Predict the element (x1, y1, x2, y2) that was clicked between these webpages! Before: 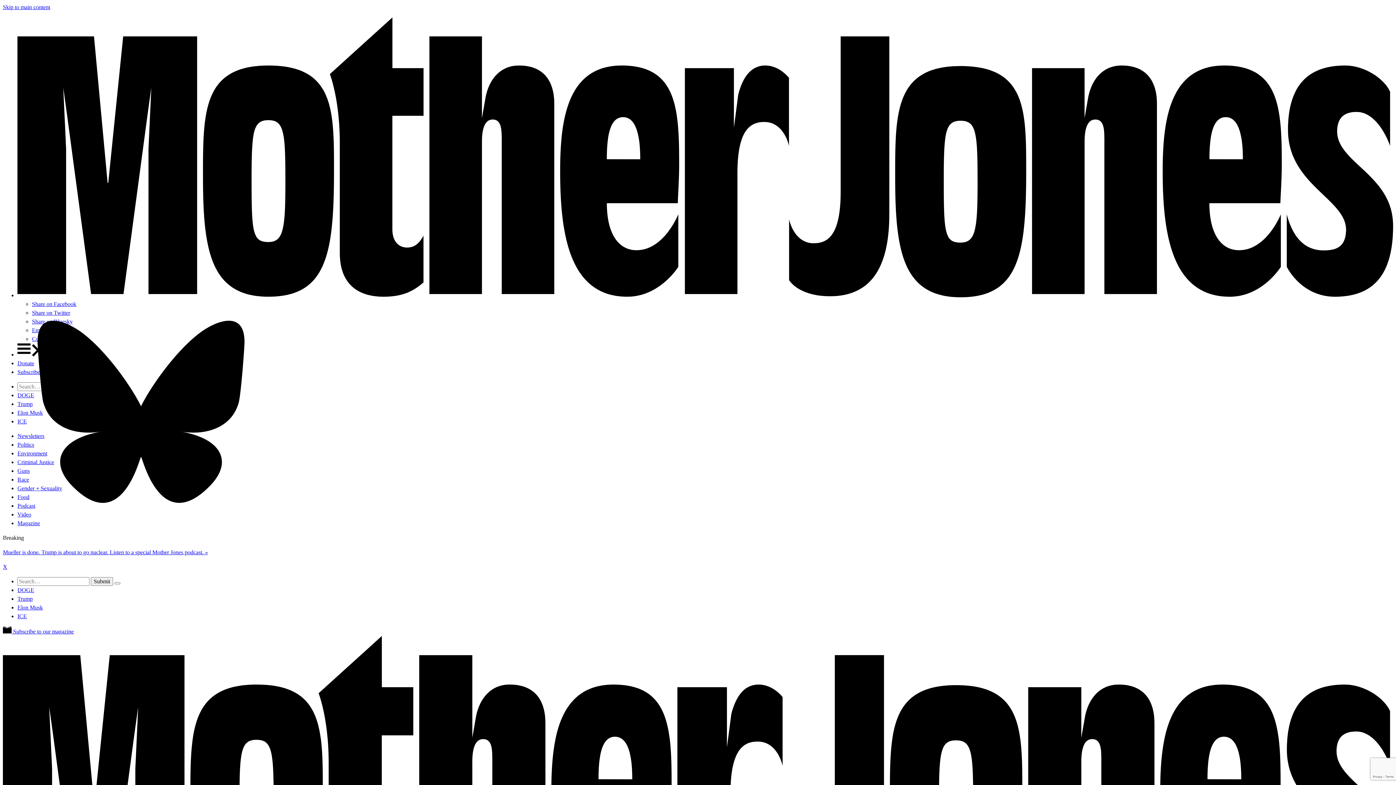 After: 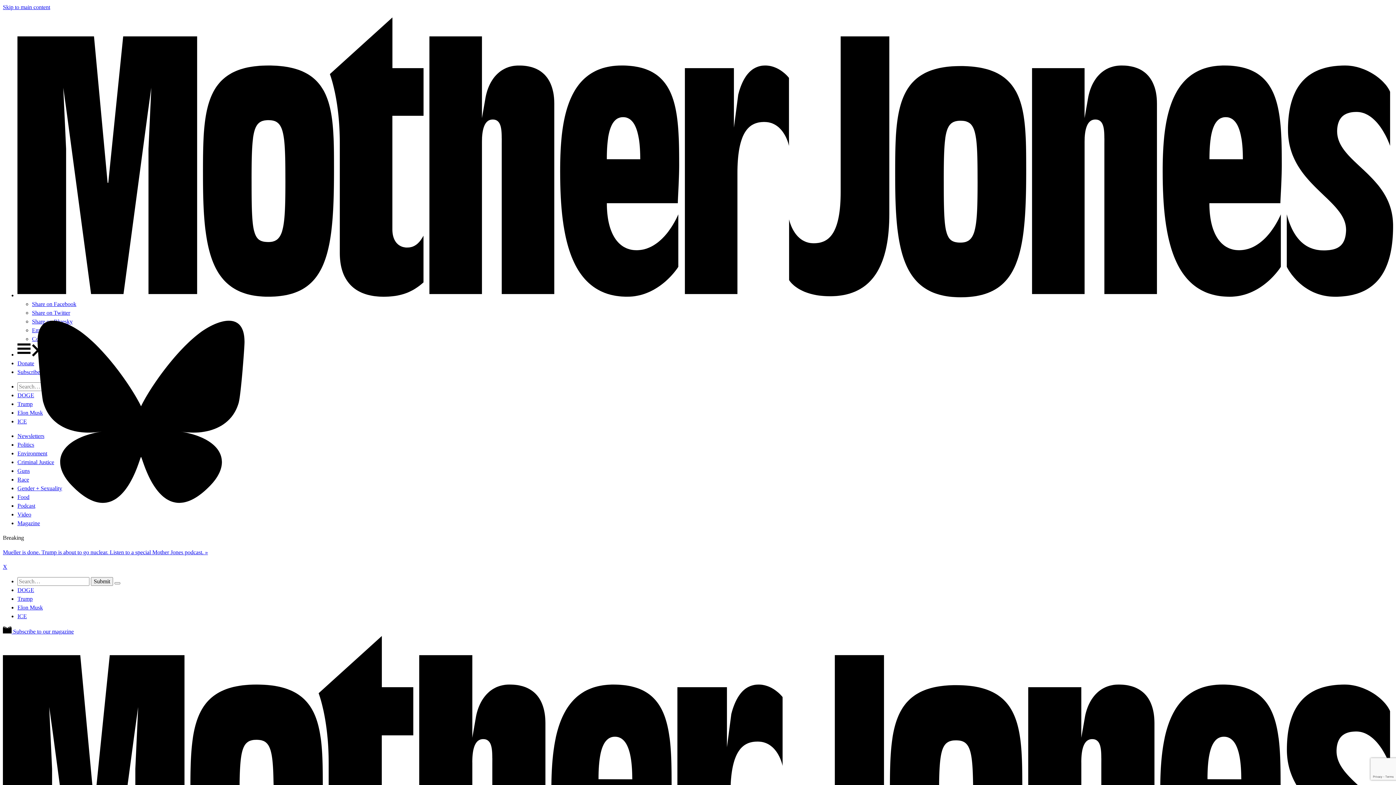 Action: bbox: (17, 401, 32, 407) label: Trump